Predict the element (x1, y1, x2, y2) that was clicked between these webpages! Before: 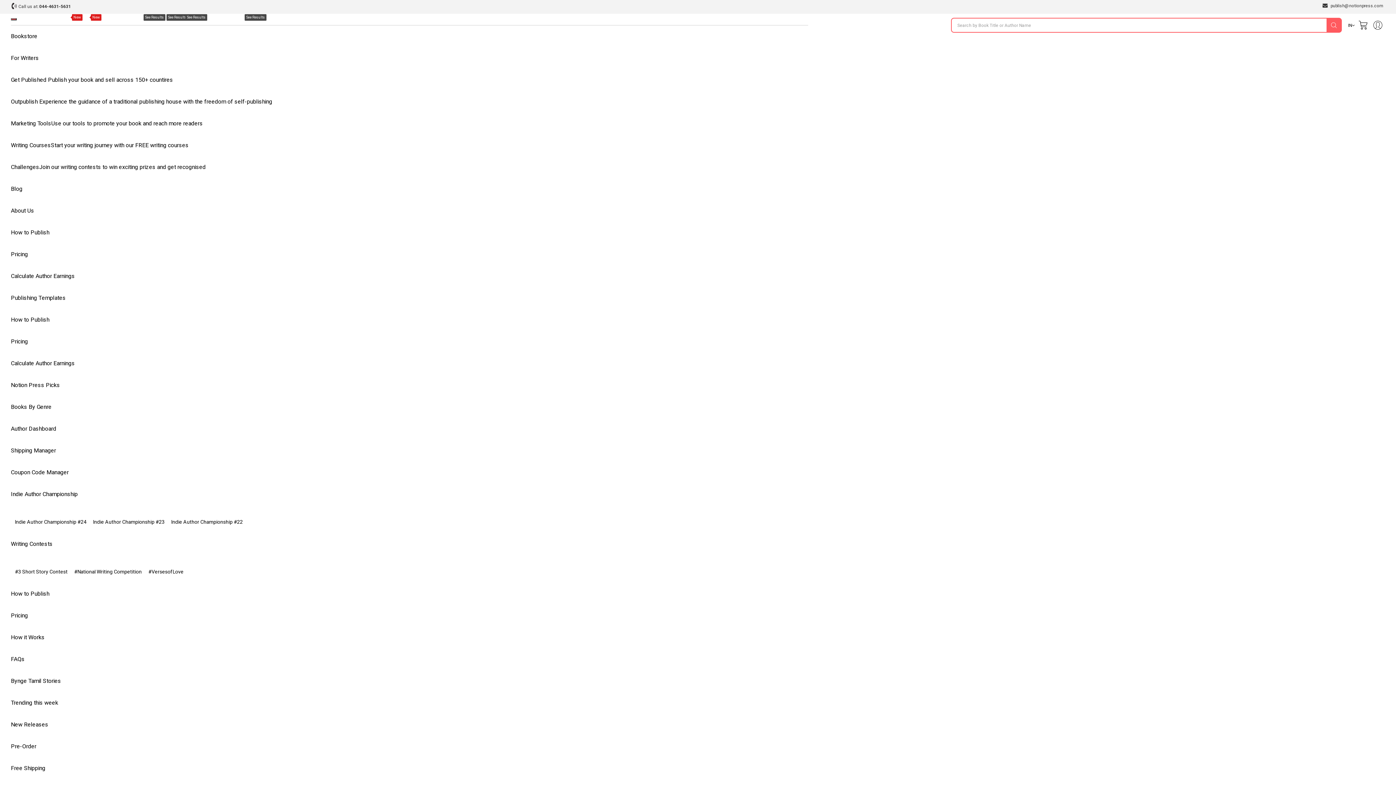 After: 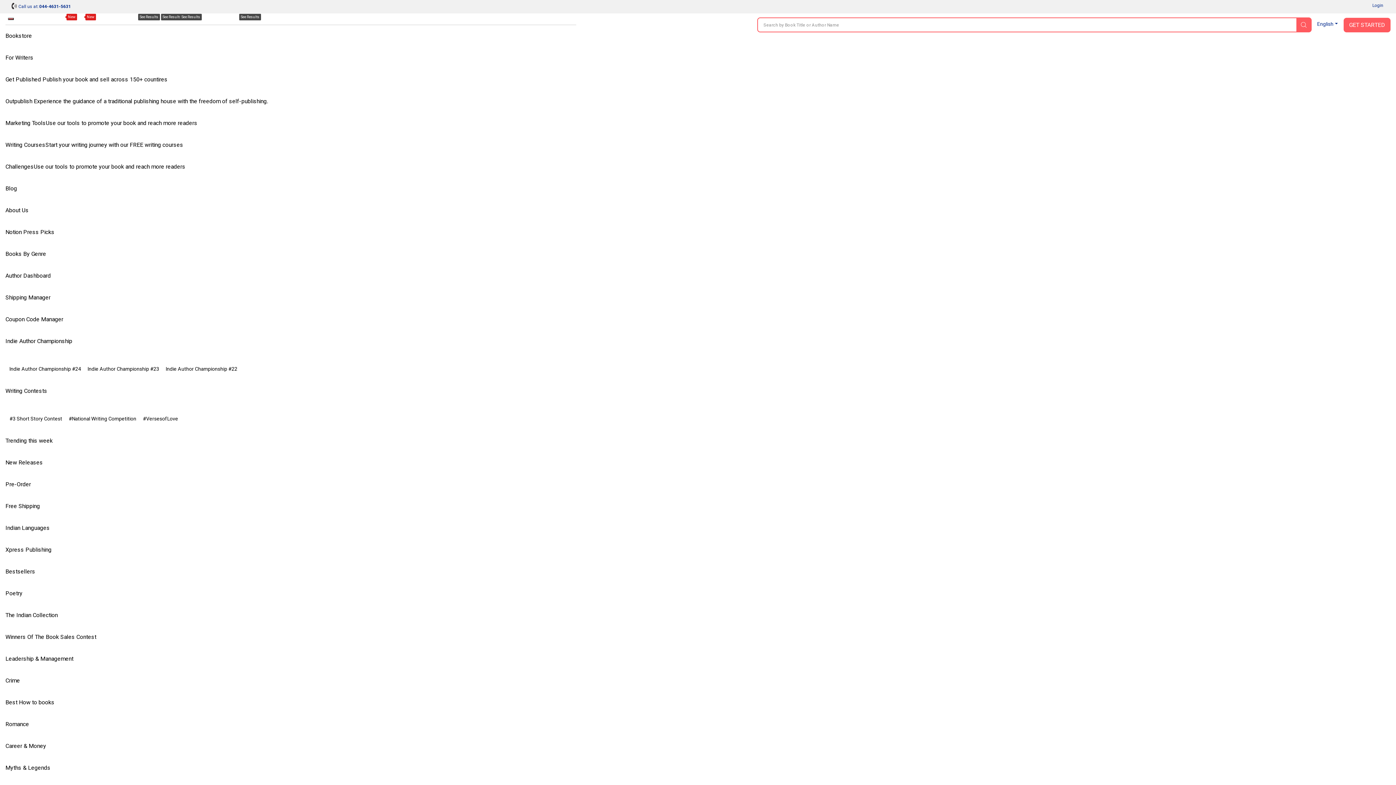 Action: bbox: (10, 330, 34, 352) label: Pricing